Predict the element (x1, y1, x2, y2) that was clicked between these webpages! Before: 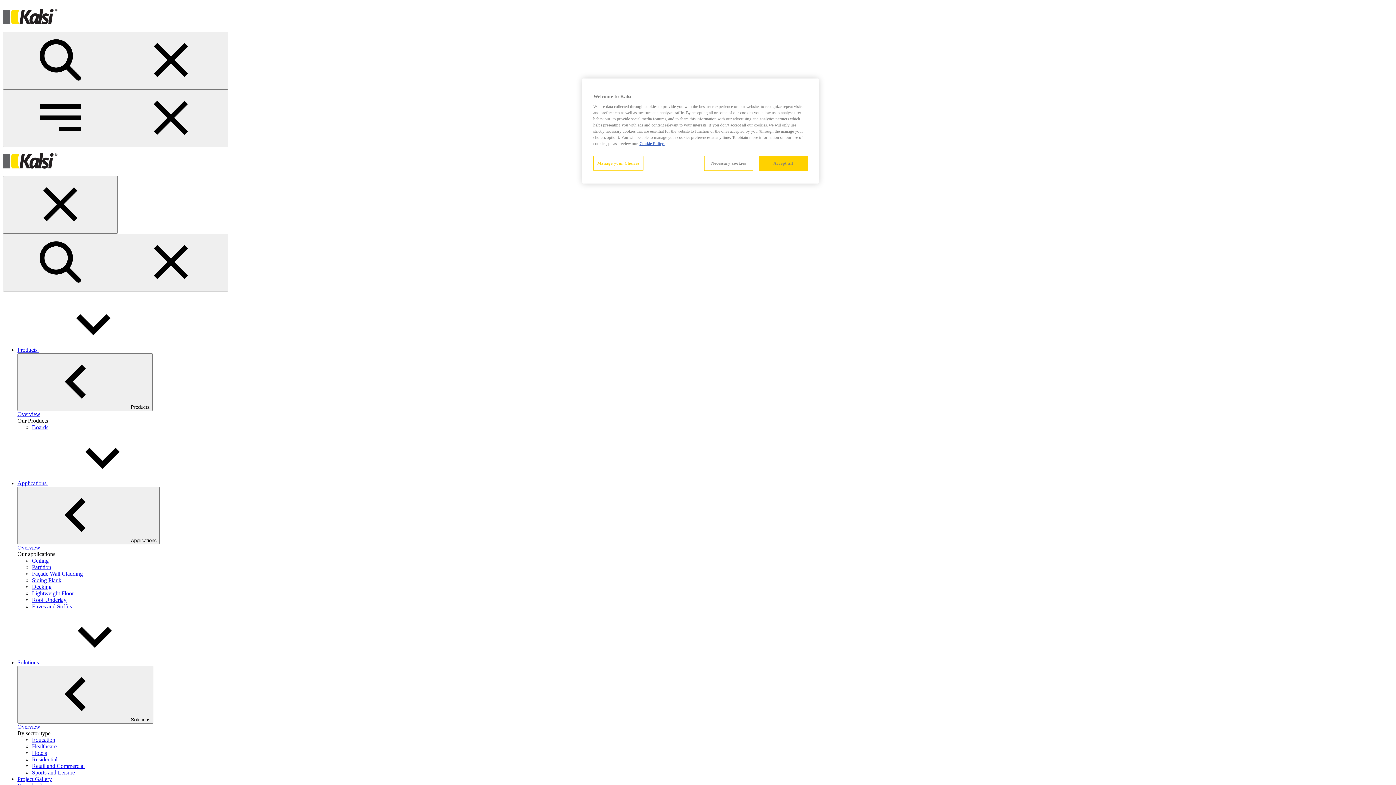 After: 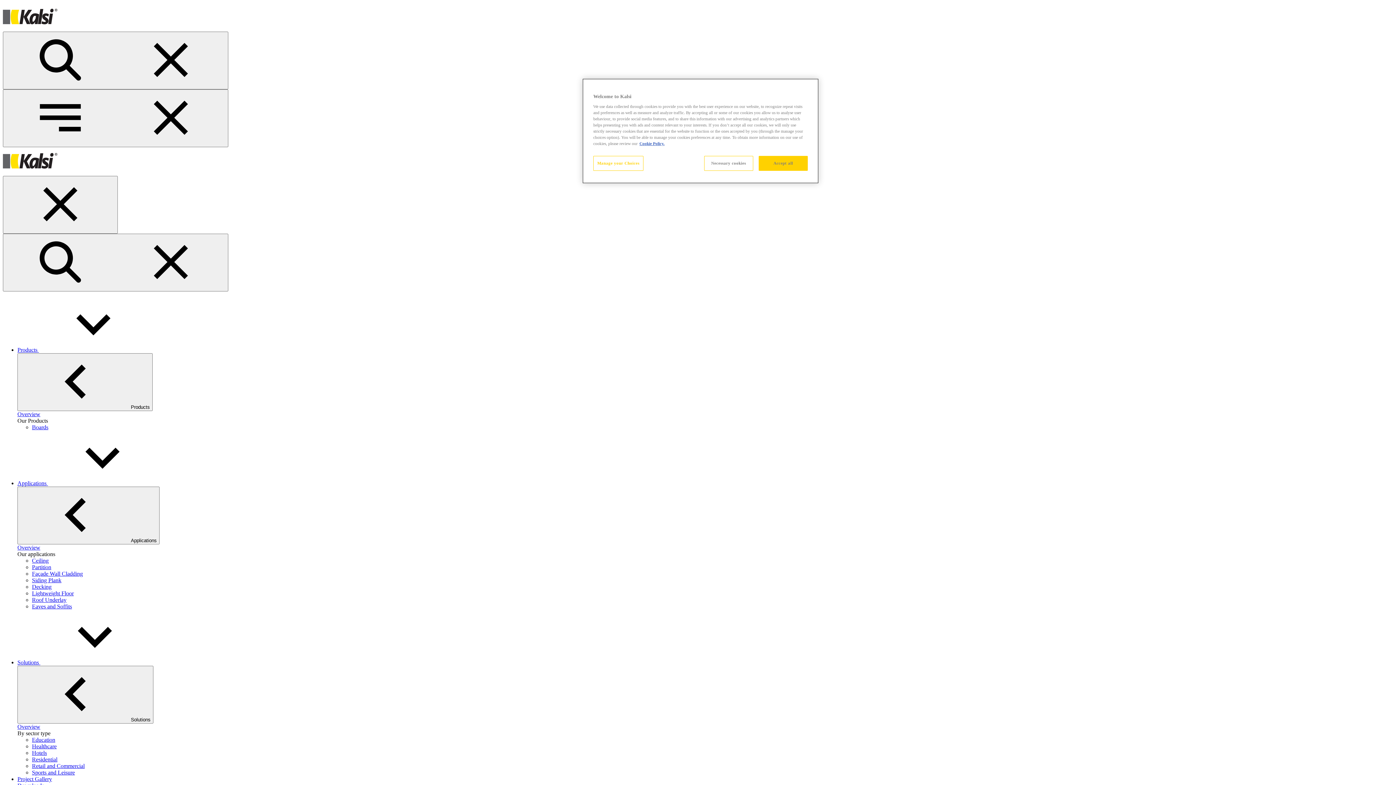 Action: bbox: (32, 756, 57, 762) label: Residential